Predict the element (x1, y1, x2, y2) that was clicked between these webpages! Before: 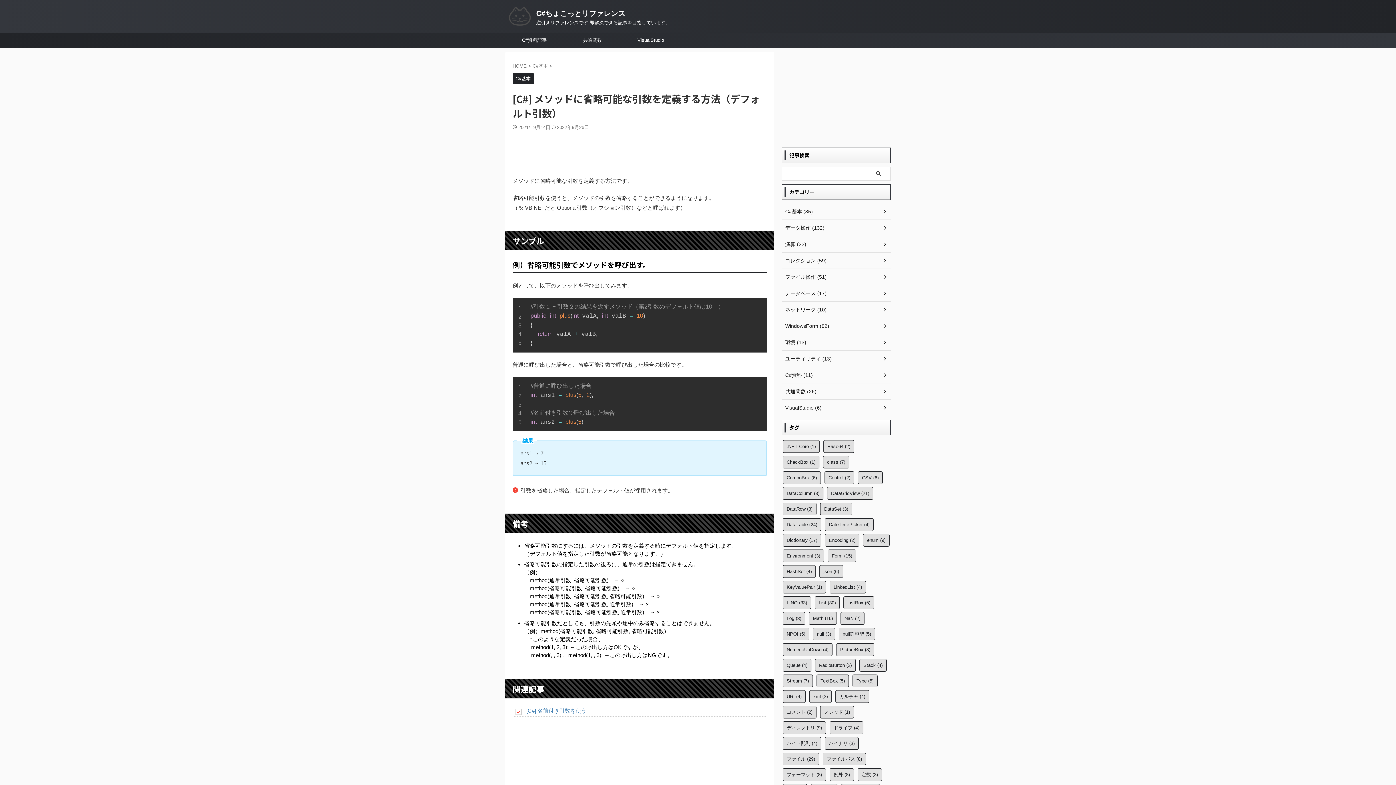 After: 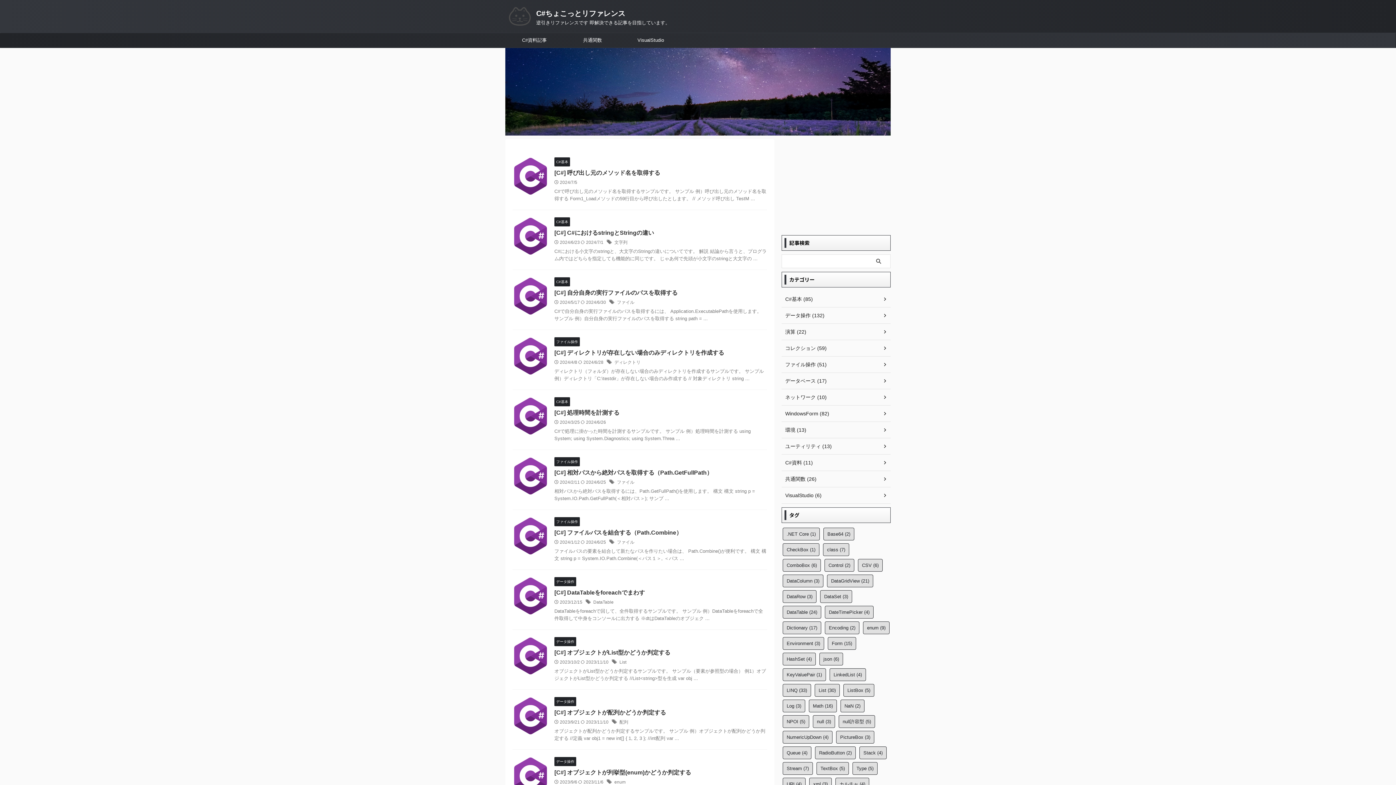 Action: bbox: (509, 20, 530, 26)